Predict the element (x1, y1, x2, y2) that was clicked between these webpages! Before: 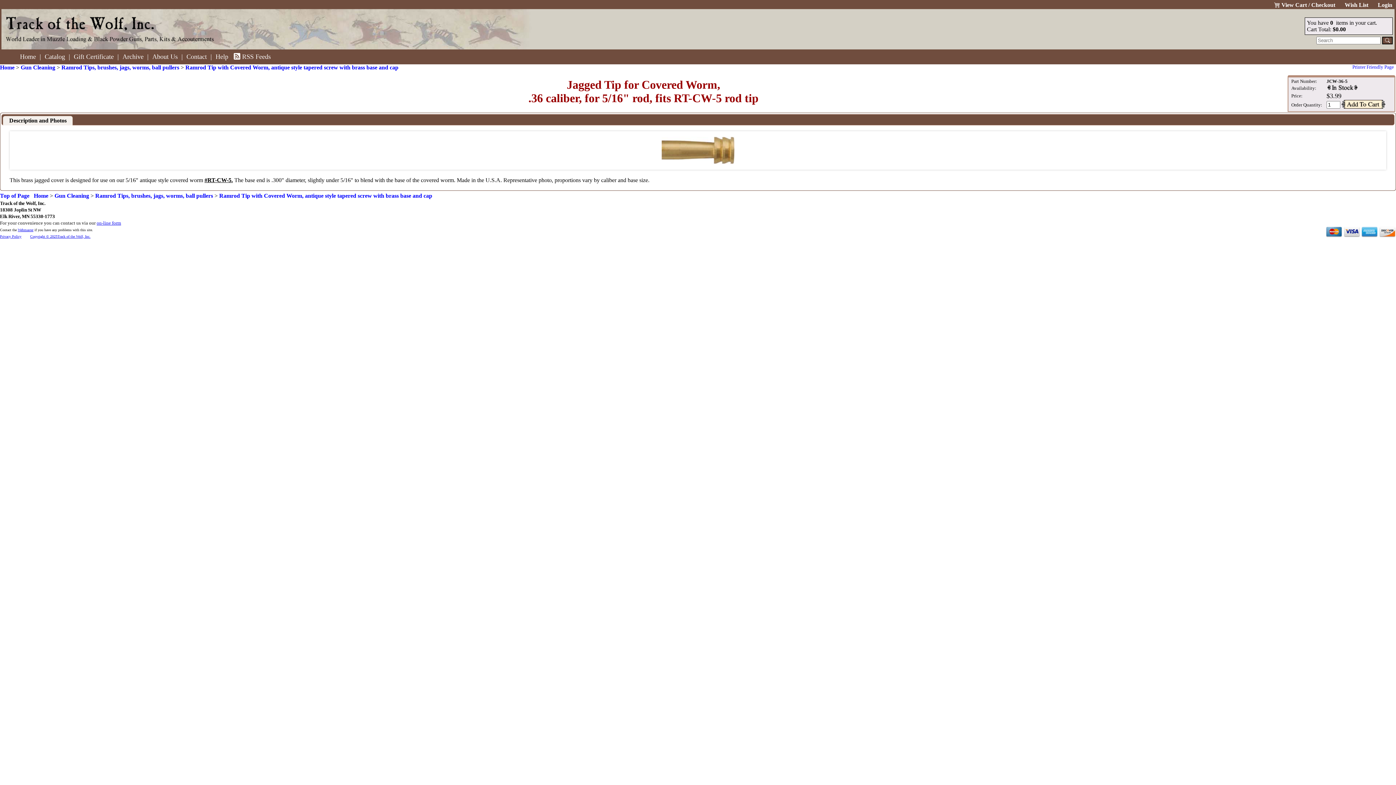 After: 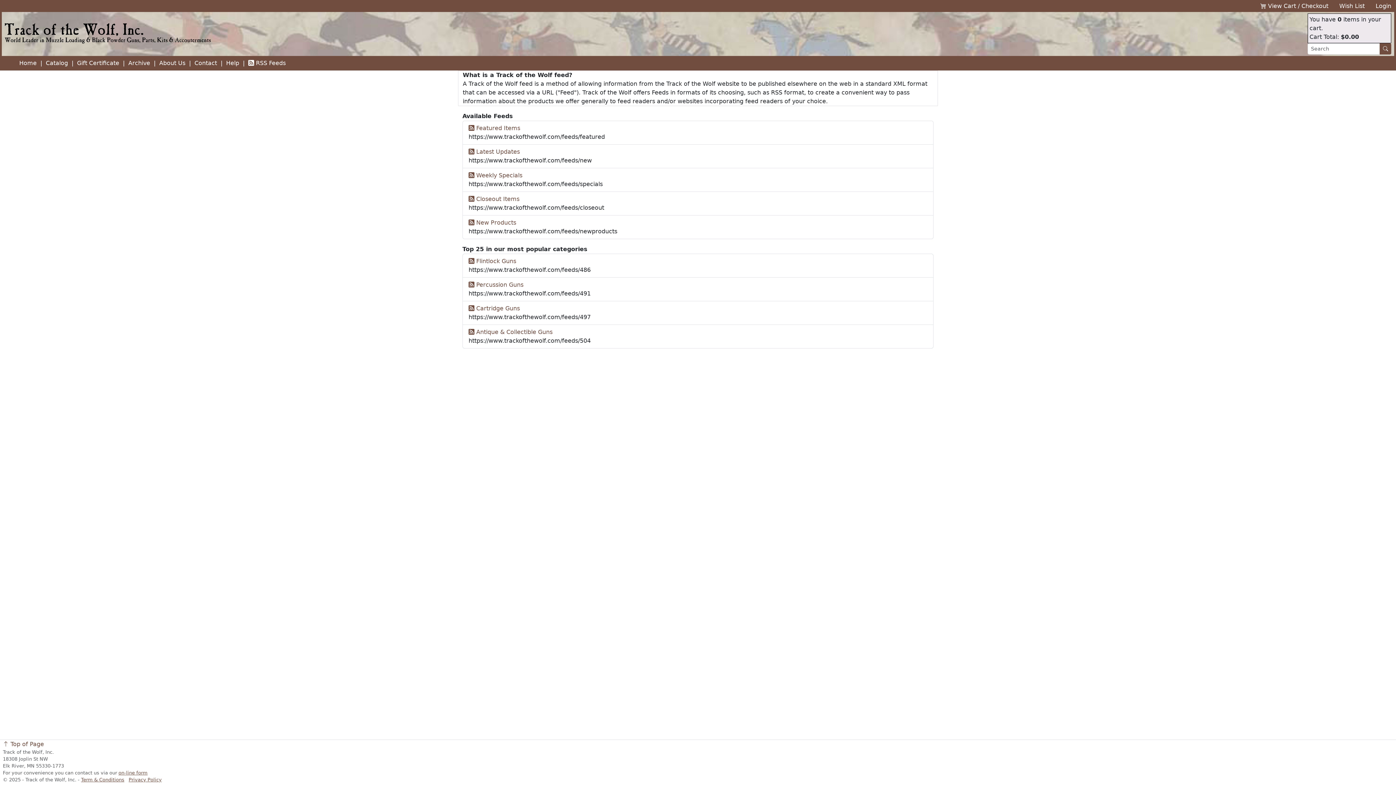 Action: bbox: (232, 53, 272, 60) label:  RSS Feeds